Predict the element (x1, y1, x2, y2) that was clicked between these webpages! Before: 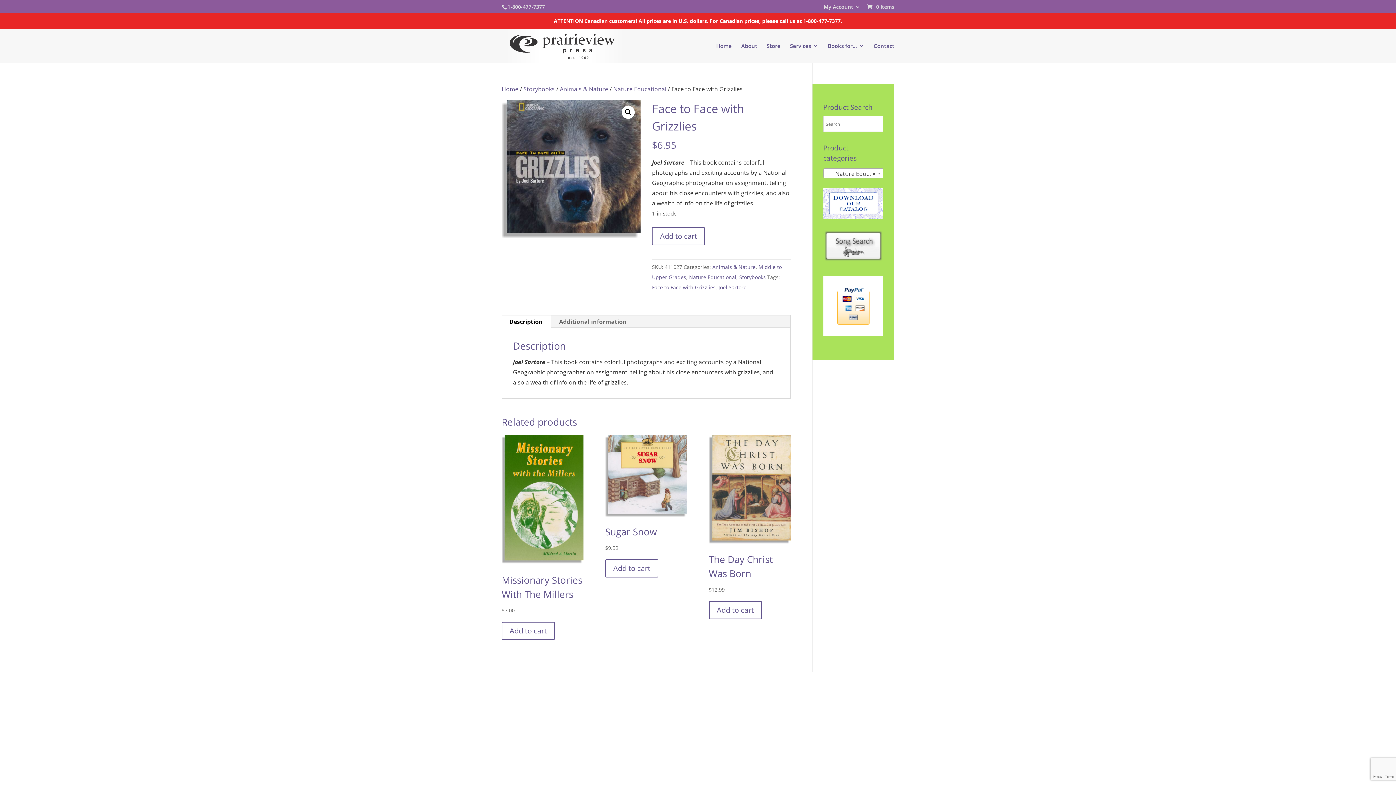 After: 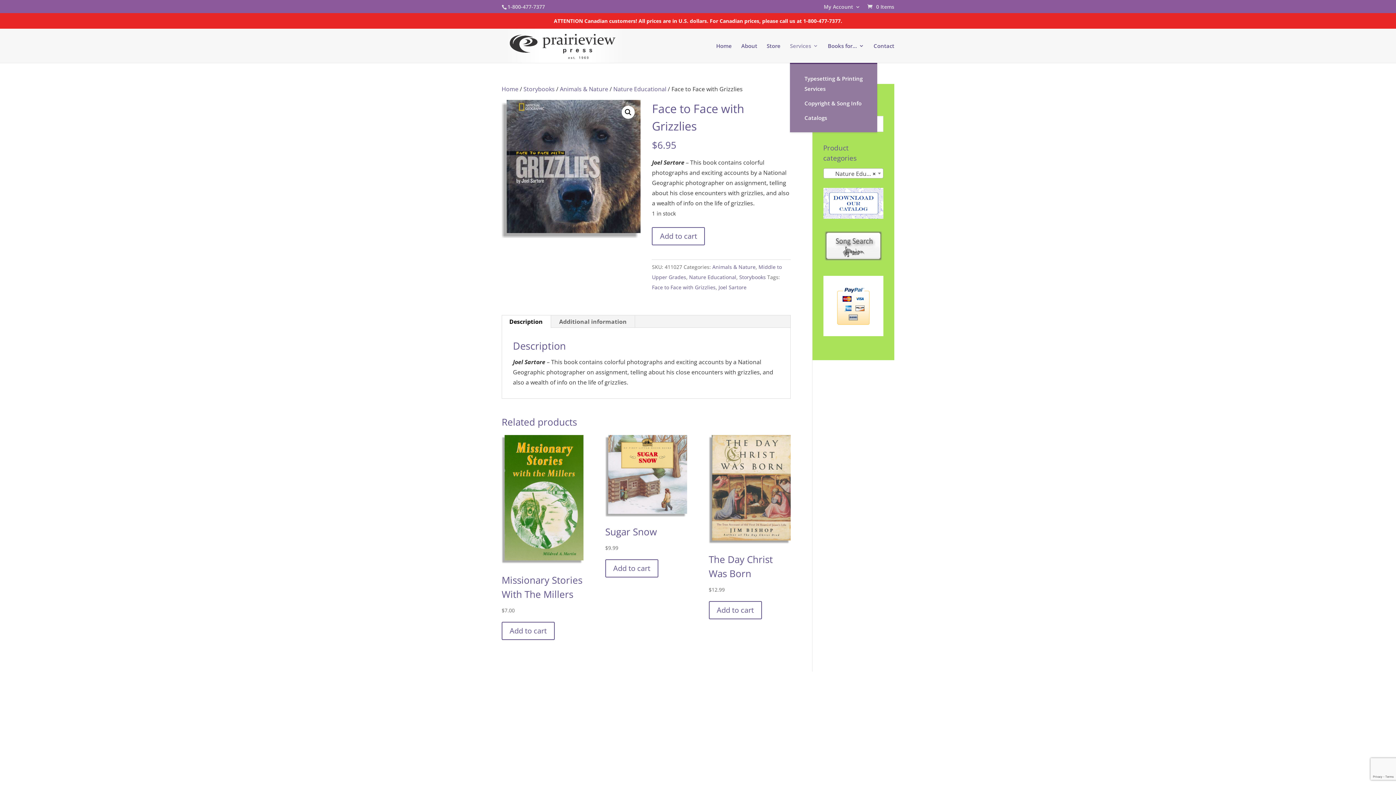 Action: bbox: (790, 43, 818, 62) label: Services